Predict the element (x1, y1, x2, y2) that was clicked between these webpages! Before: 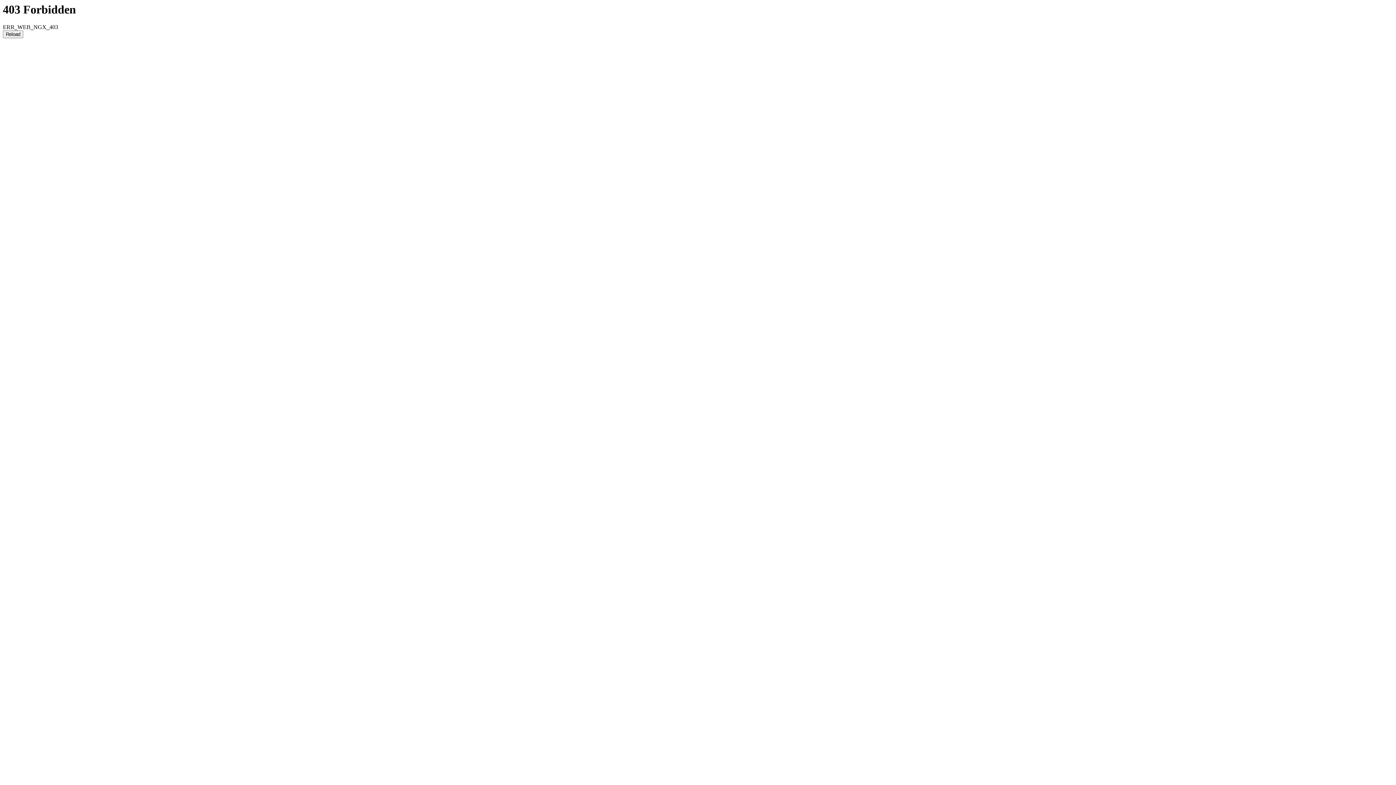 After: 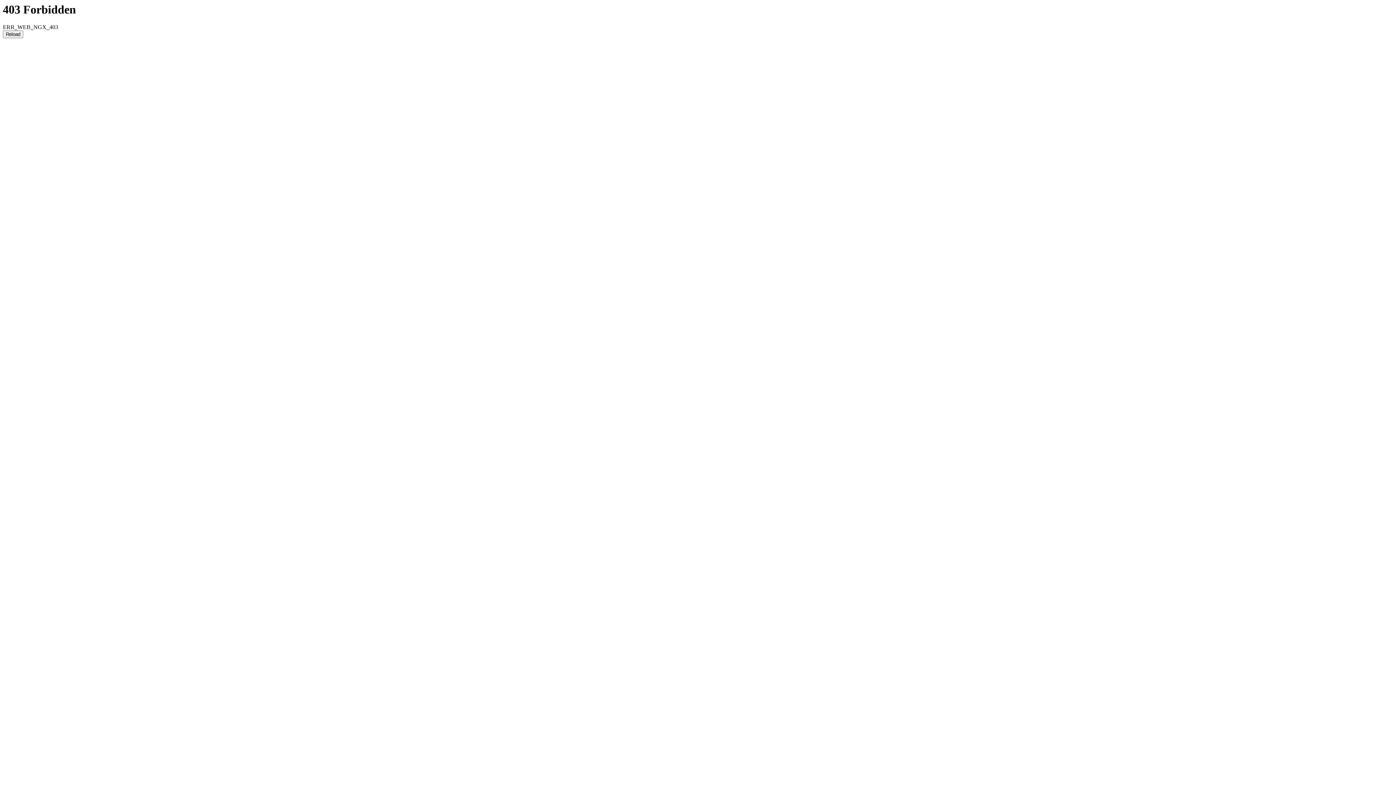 Action: label: Reload bbox: (2, 30, 23, 38)